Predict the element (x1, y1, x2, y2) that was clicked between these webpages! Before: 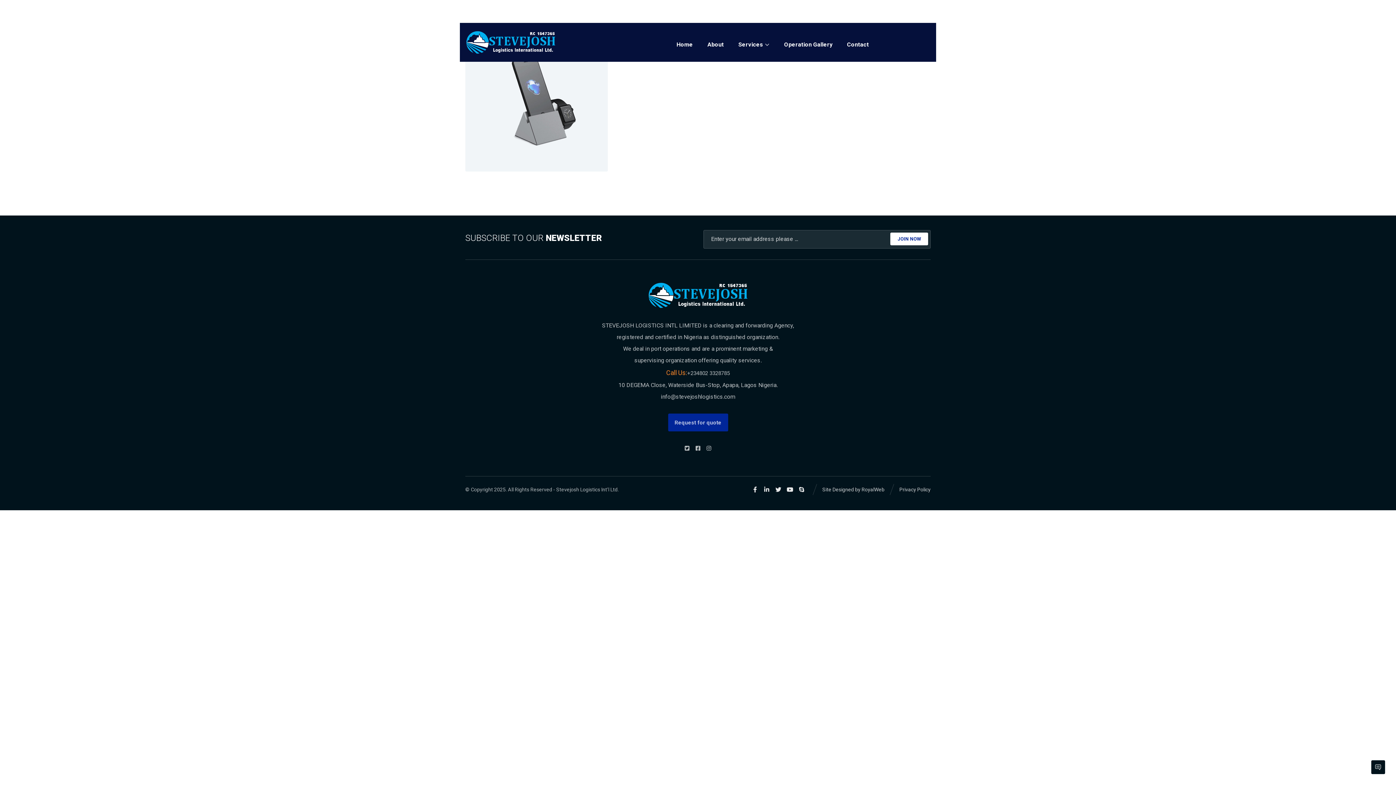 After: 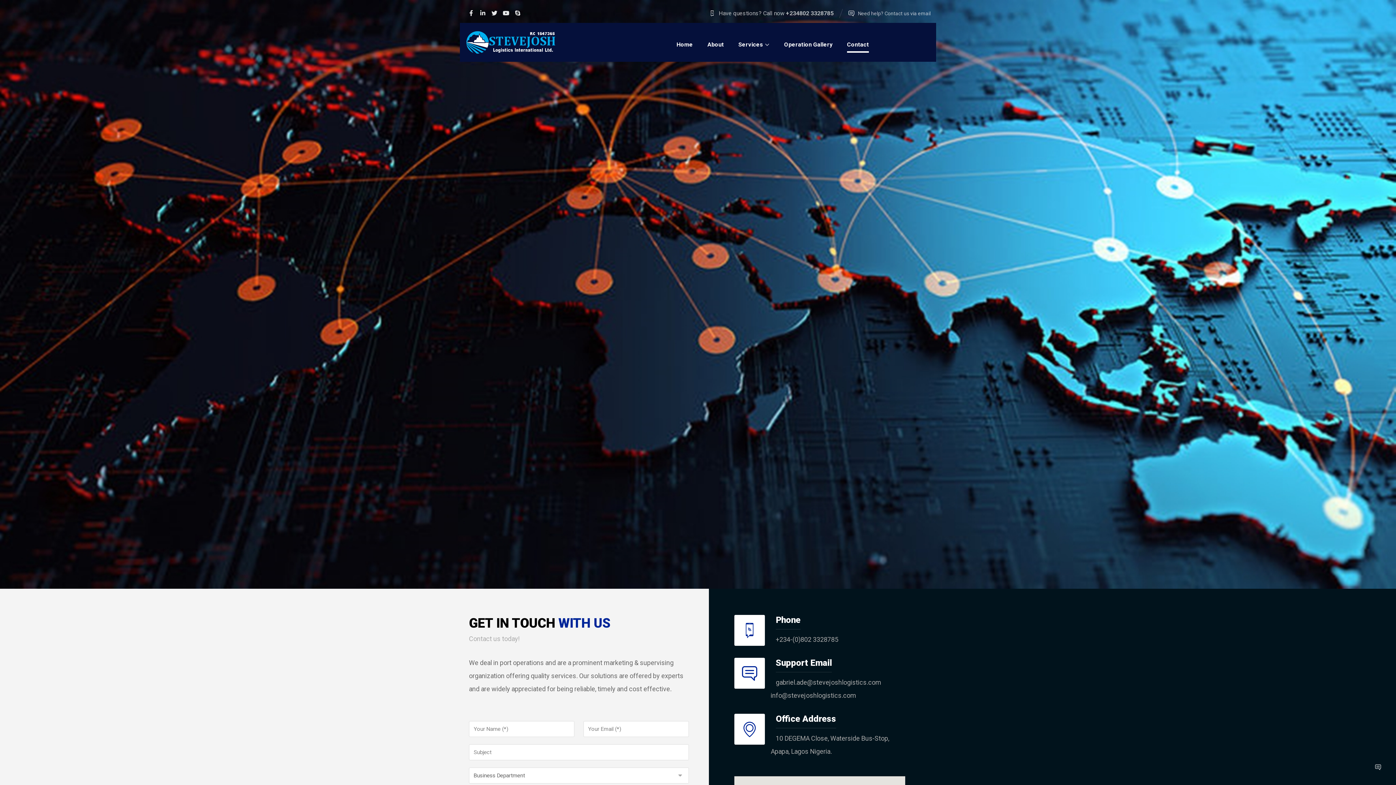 Action: label: Contact bbox: (847, 36, 869, 52)